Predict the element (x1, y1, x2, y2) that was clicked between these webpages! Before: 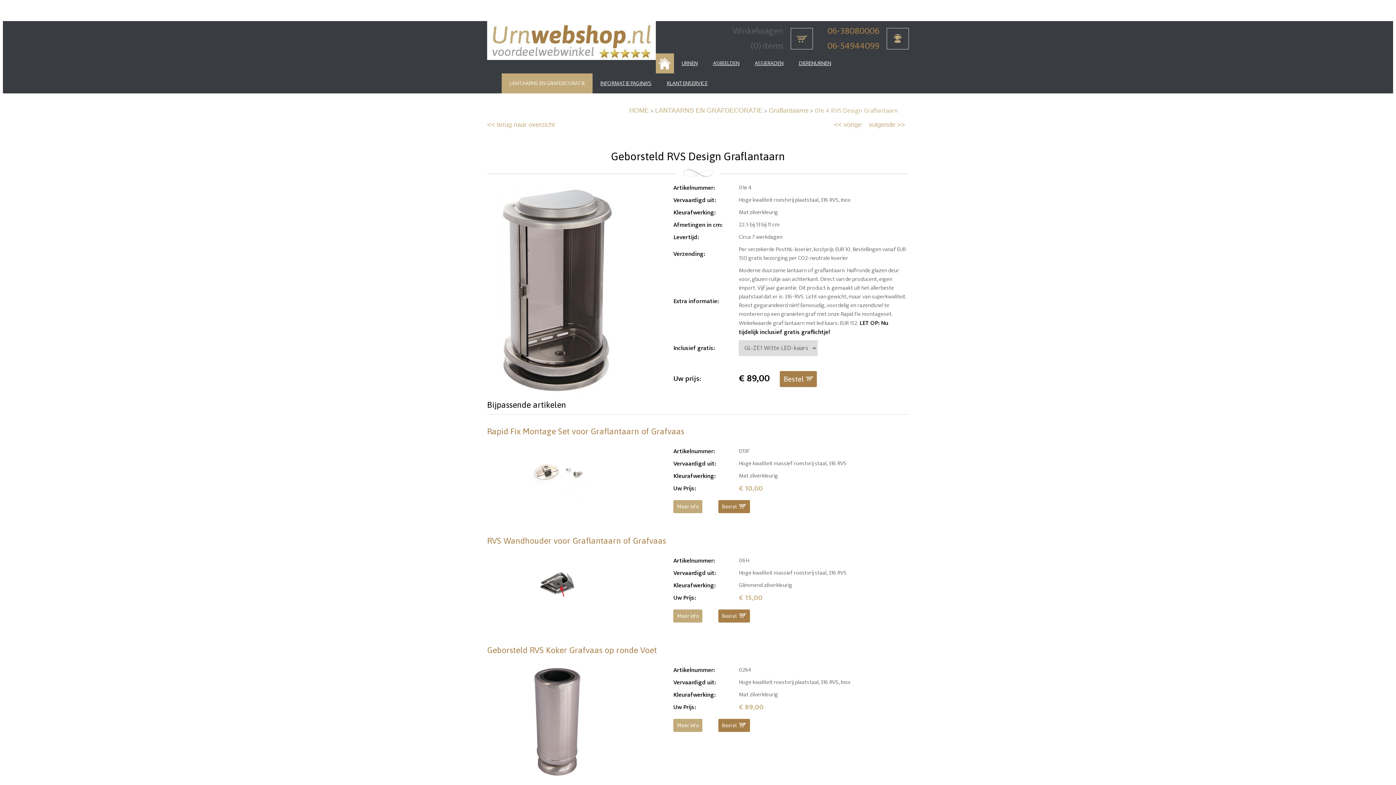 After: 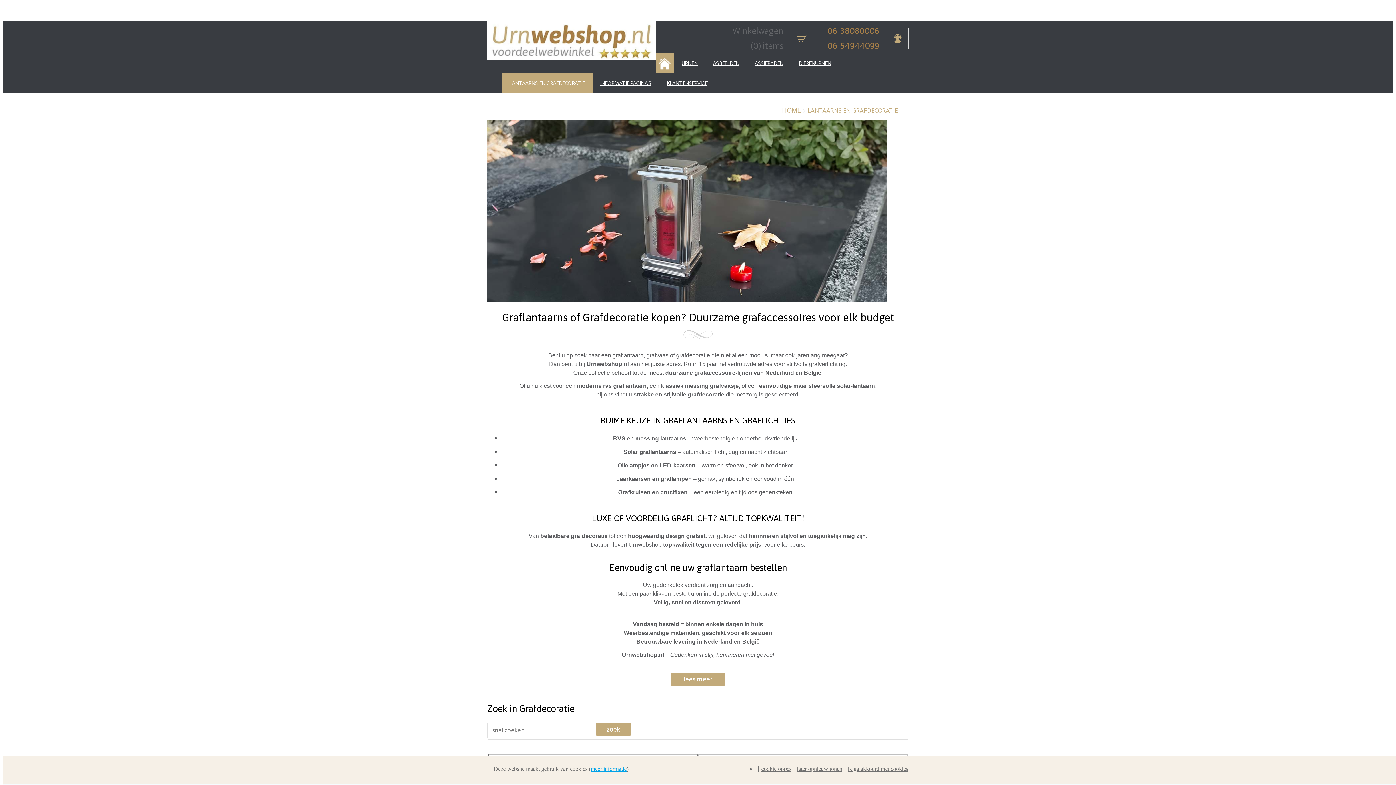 Action: bbox: (655, 106, 762, 114) label: LANTAARNS EN GRAFDECORATIE